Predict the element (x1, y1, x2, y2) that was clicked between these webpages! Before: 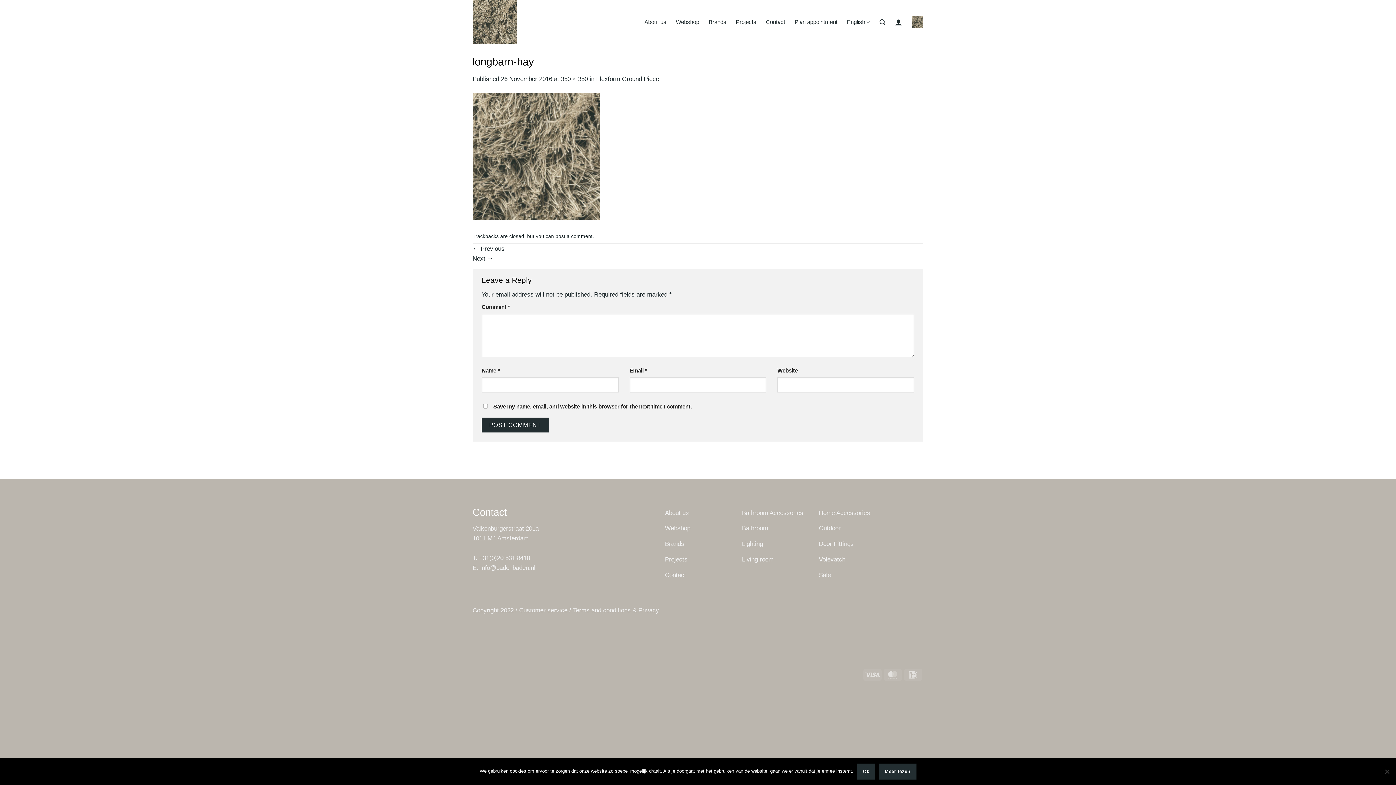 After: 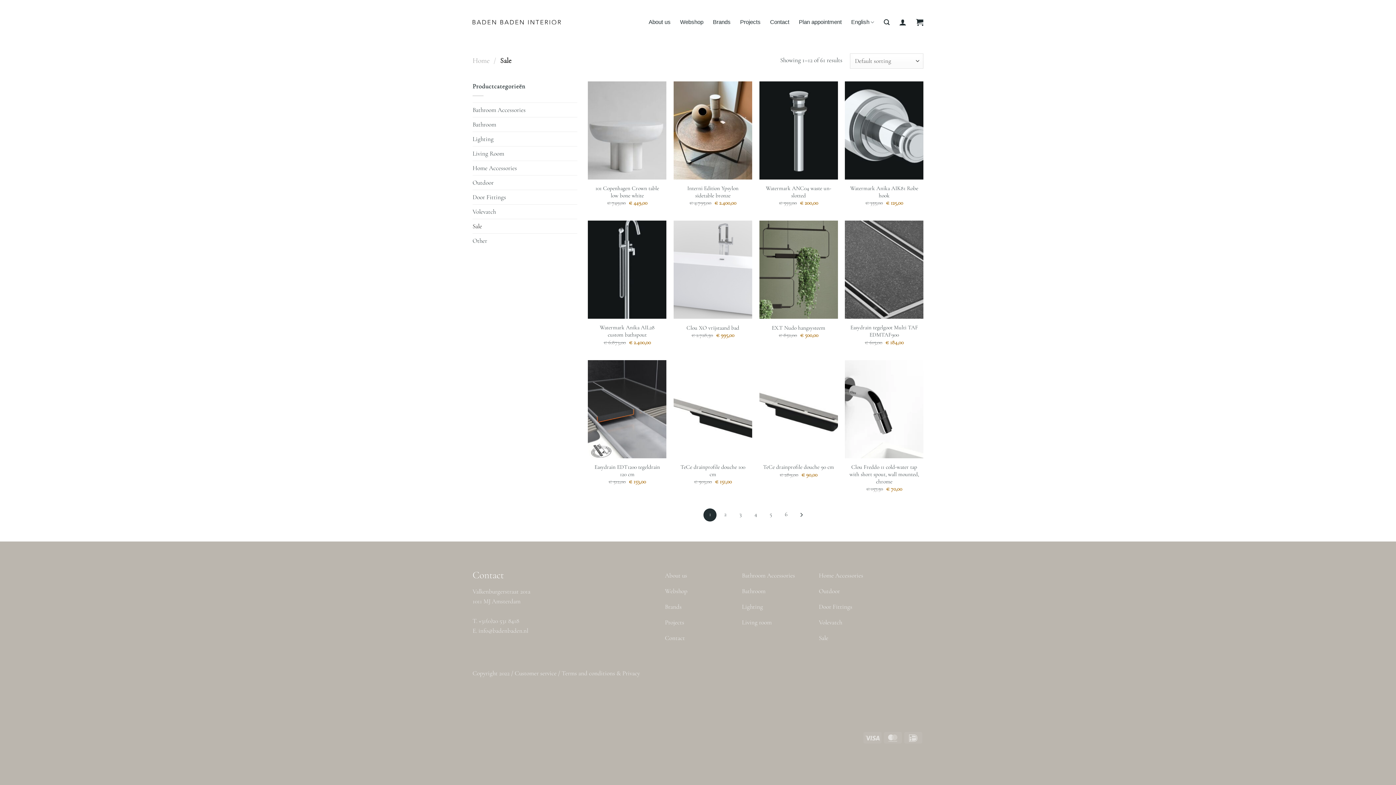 Action: label: Sale bbox: (819, 568, 923, 584)